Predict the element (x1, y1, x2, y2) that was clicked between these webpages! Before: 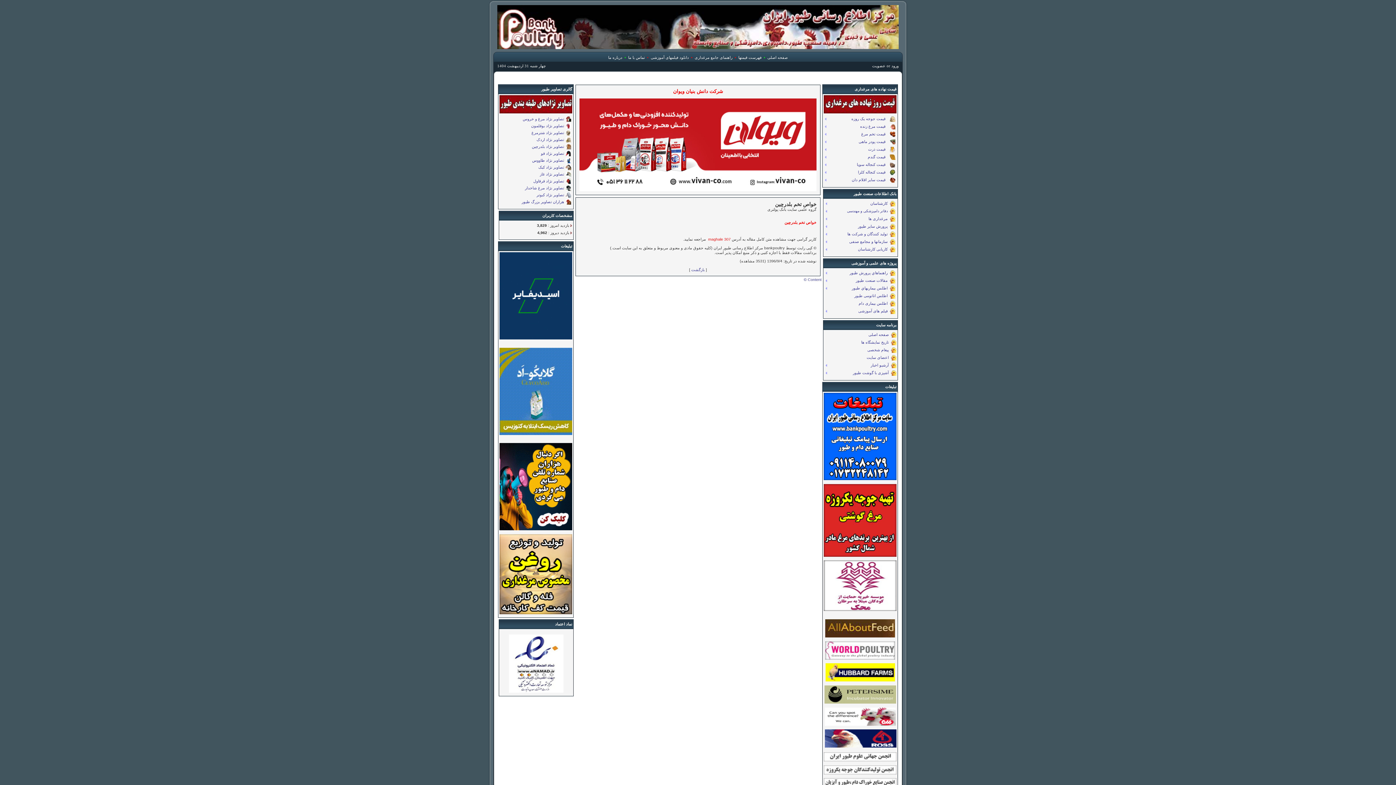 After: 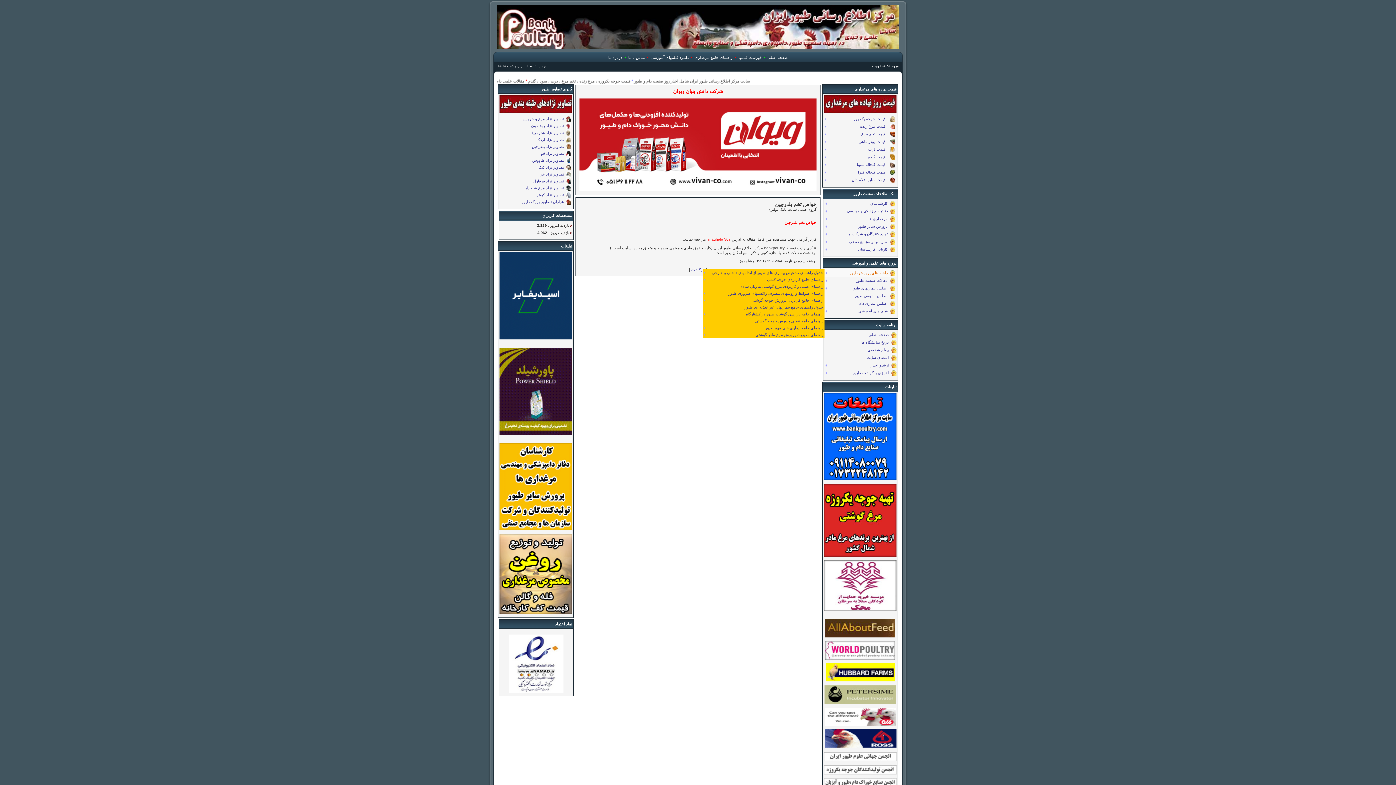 Action: label:   راهنماهاي پرورش طیور bbox: (824, 269, 896, 277)